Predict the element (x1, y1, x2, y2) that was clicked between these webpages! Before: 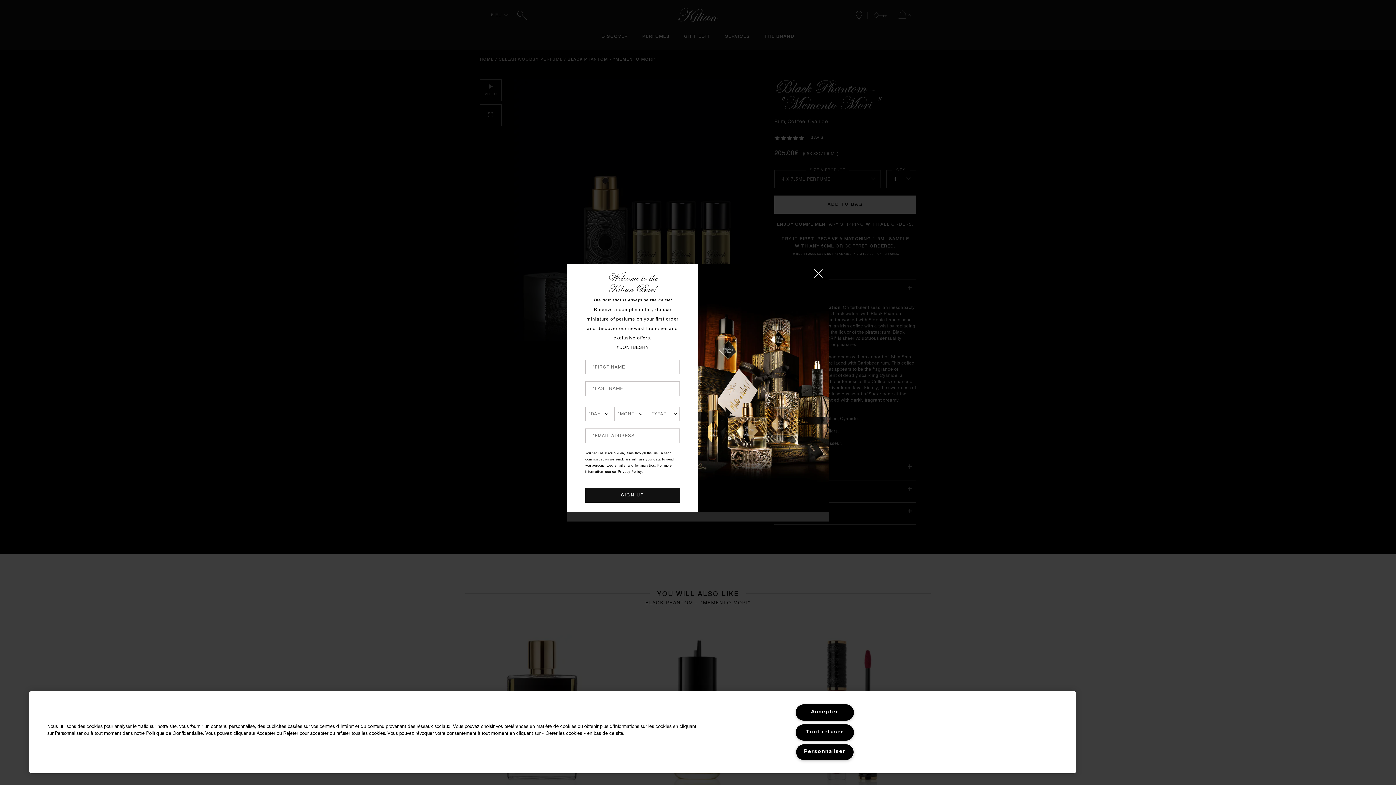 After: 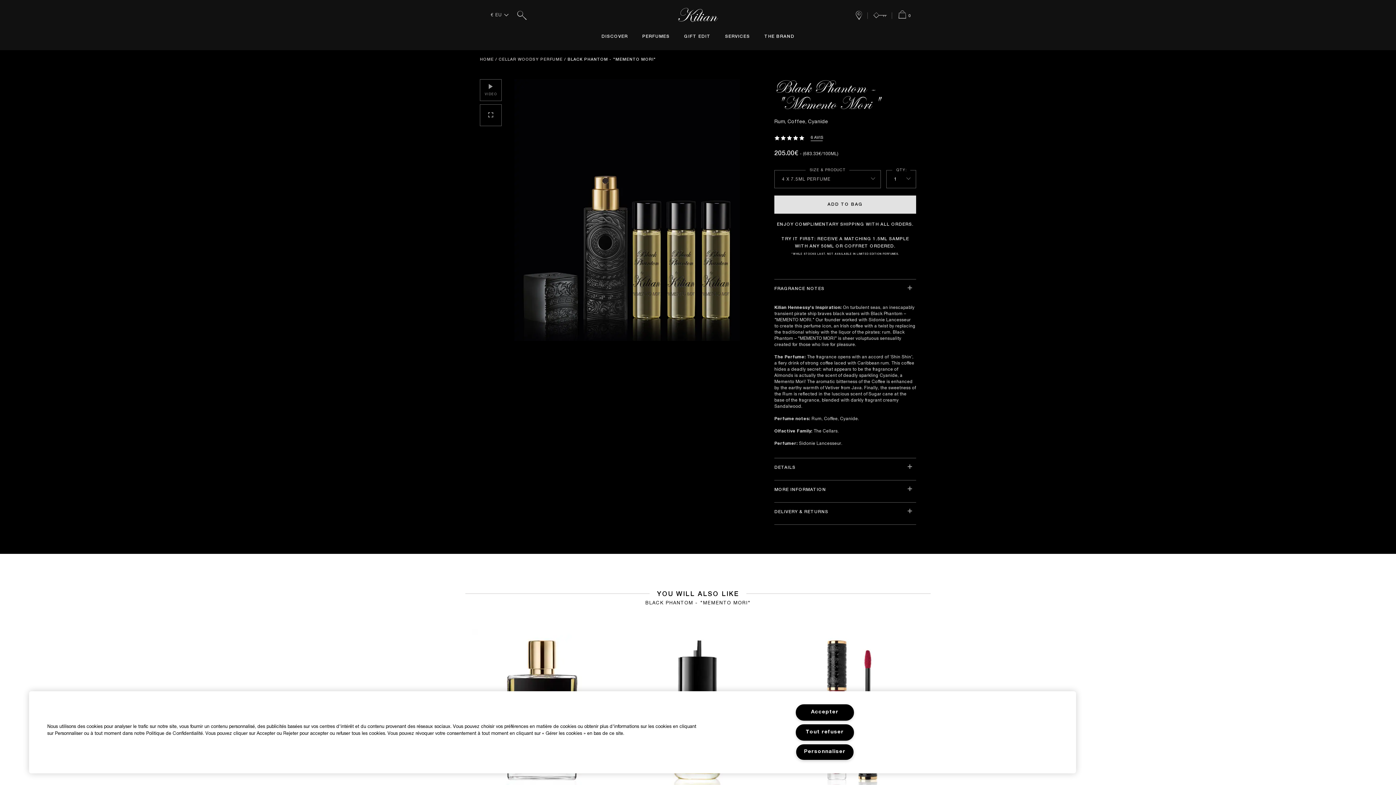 Action: label: CLOSE bbox: (814, 269, 822, 277)